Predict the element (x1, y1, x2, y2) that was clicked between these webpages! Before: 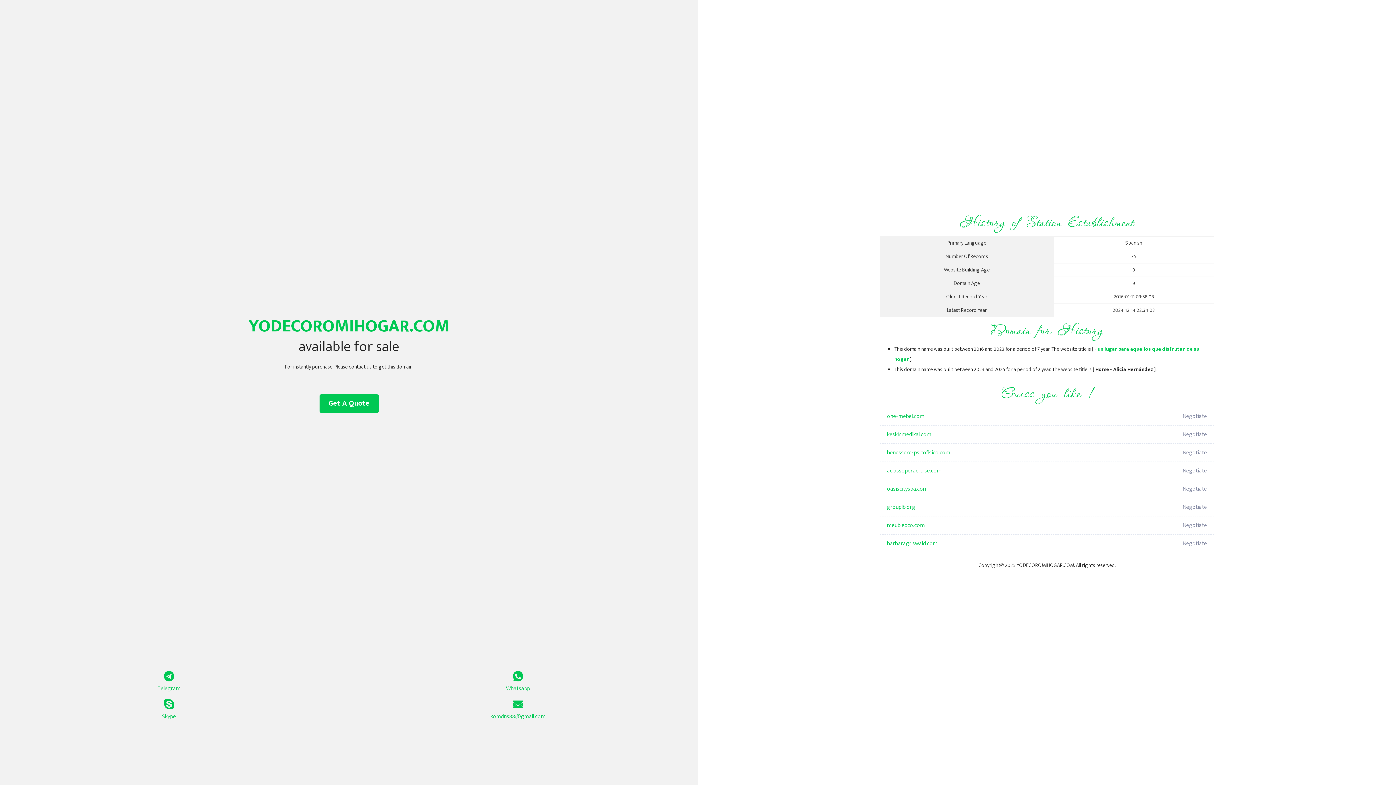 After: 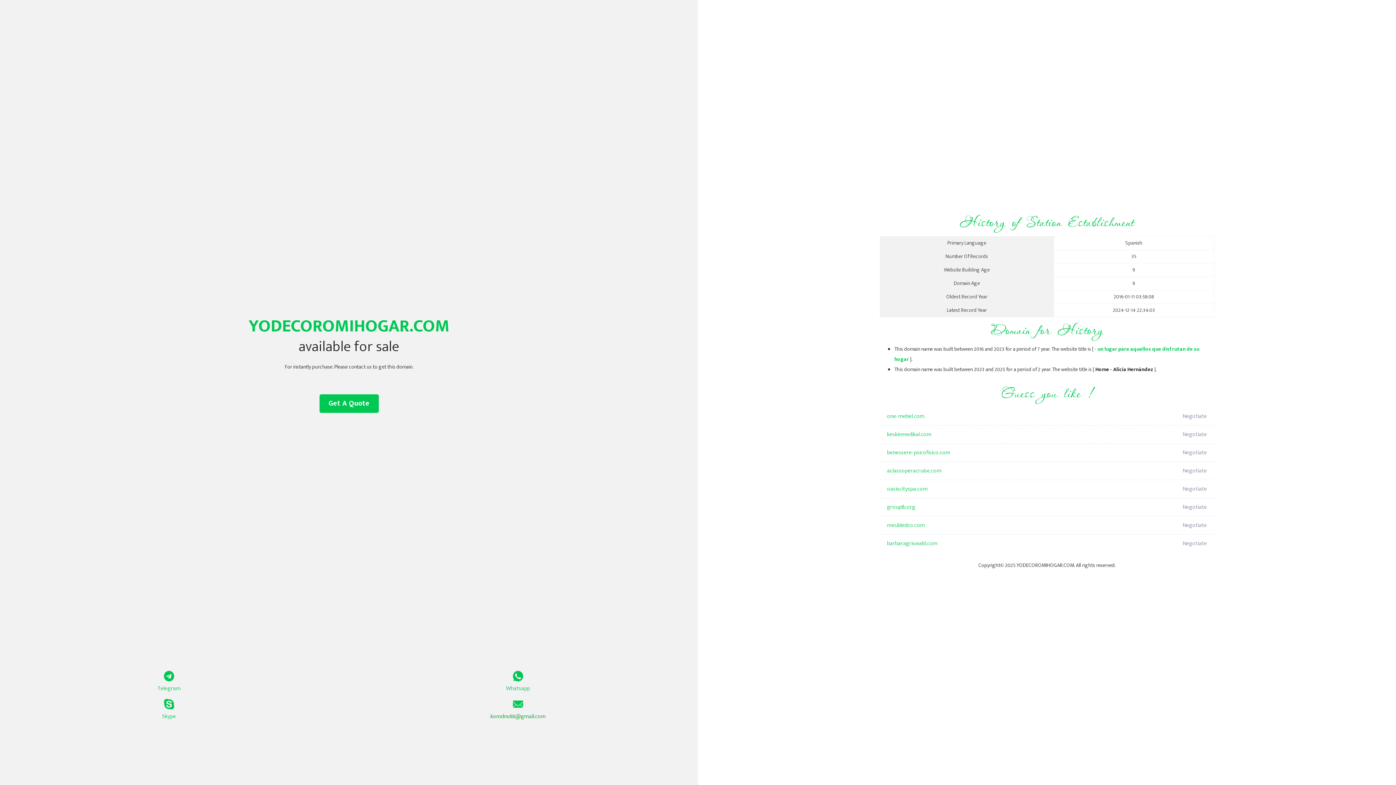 Action: bbox: (349, 699, 687, 721) label: komdns88@gmail.com